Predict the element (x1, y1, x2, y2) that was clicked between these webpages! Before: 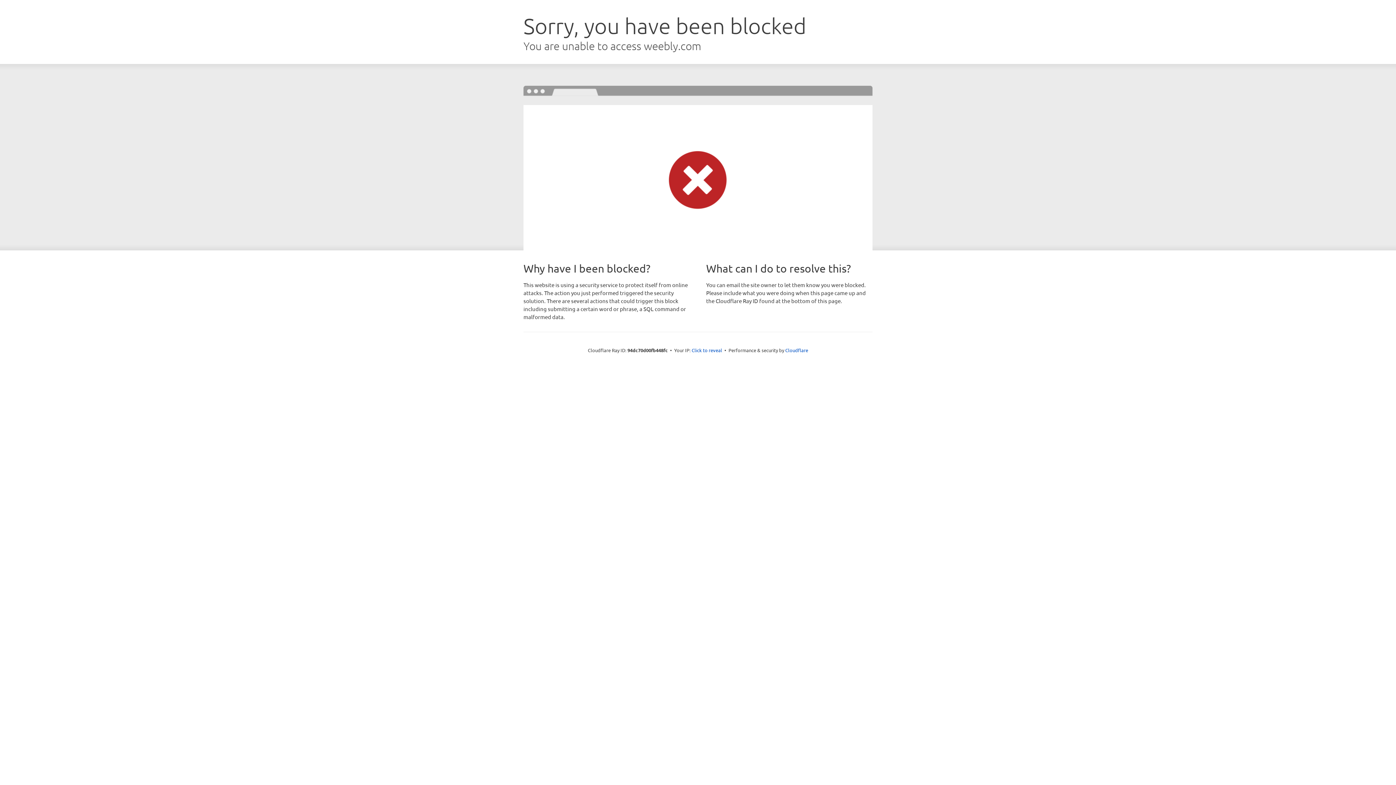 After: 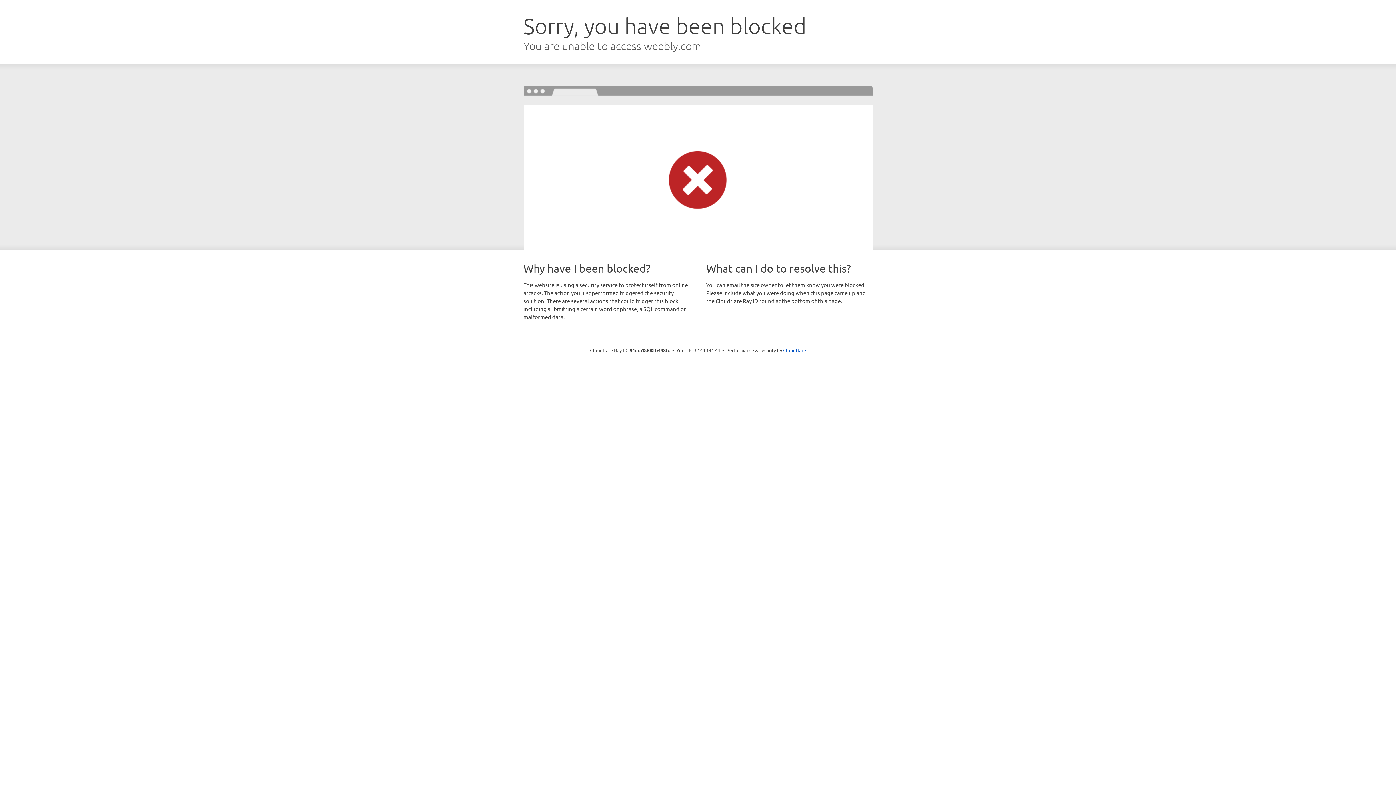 Action: label: Click to reveal bbox: (691, 346, 722, 353)